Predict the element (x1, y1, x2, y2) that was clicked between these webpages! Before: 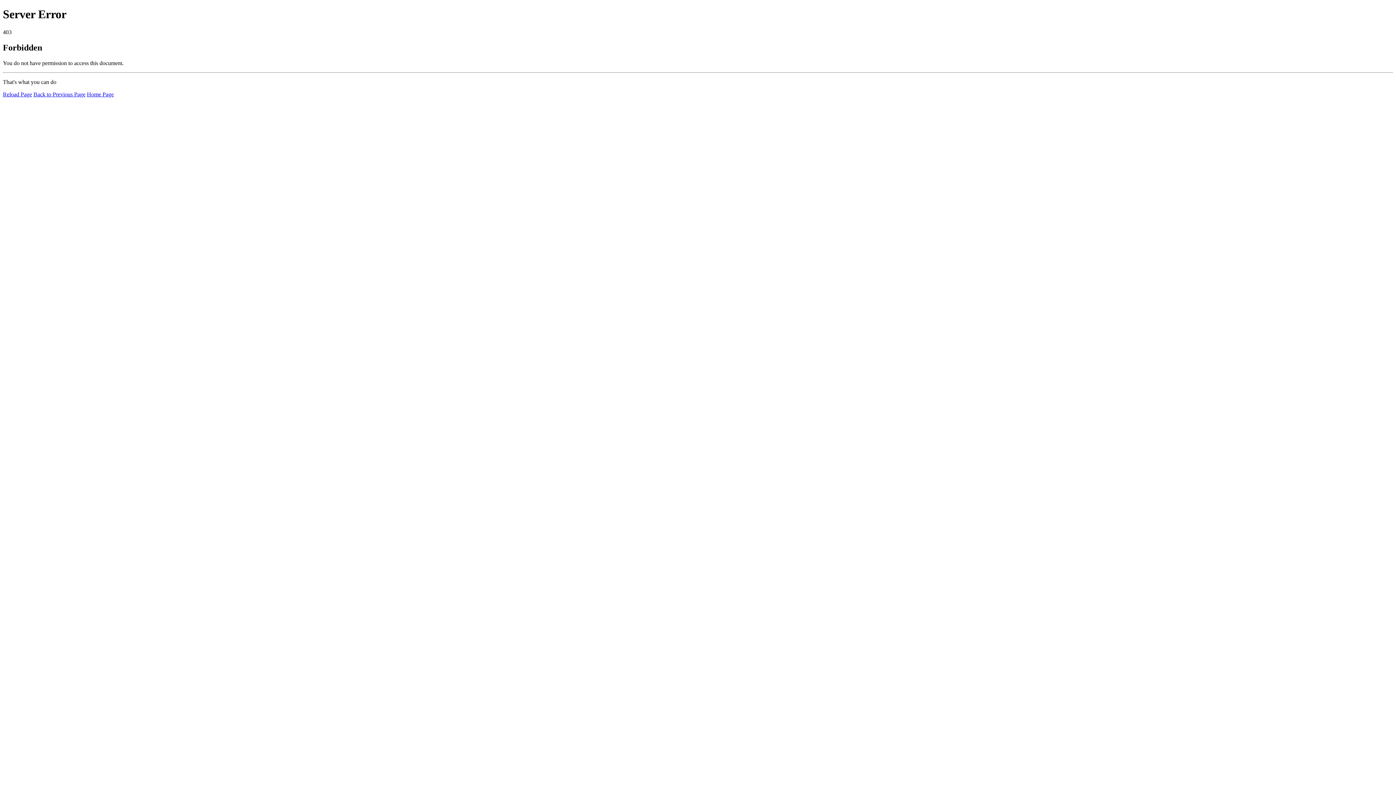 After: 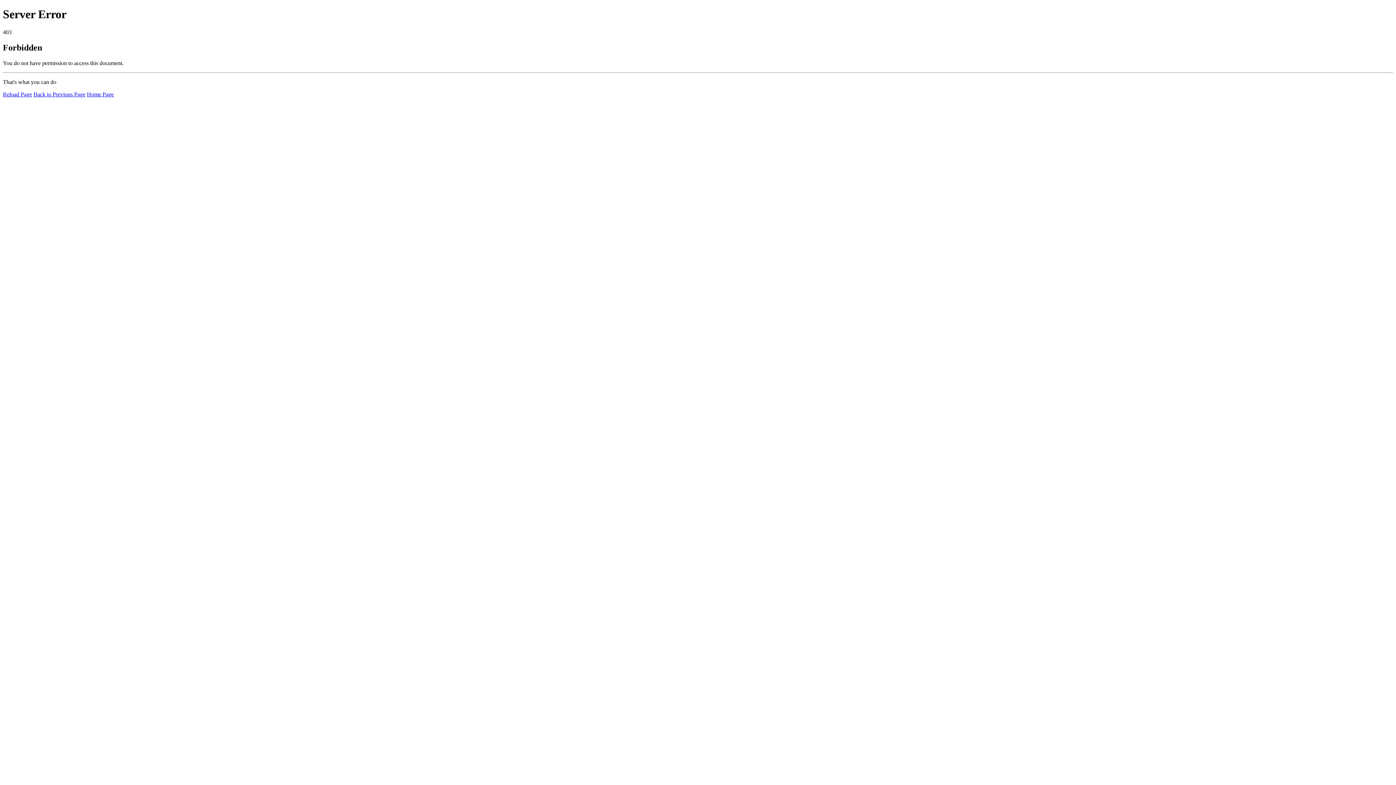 Action: bbox: (86, 91, 113, 97) label: Home Page